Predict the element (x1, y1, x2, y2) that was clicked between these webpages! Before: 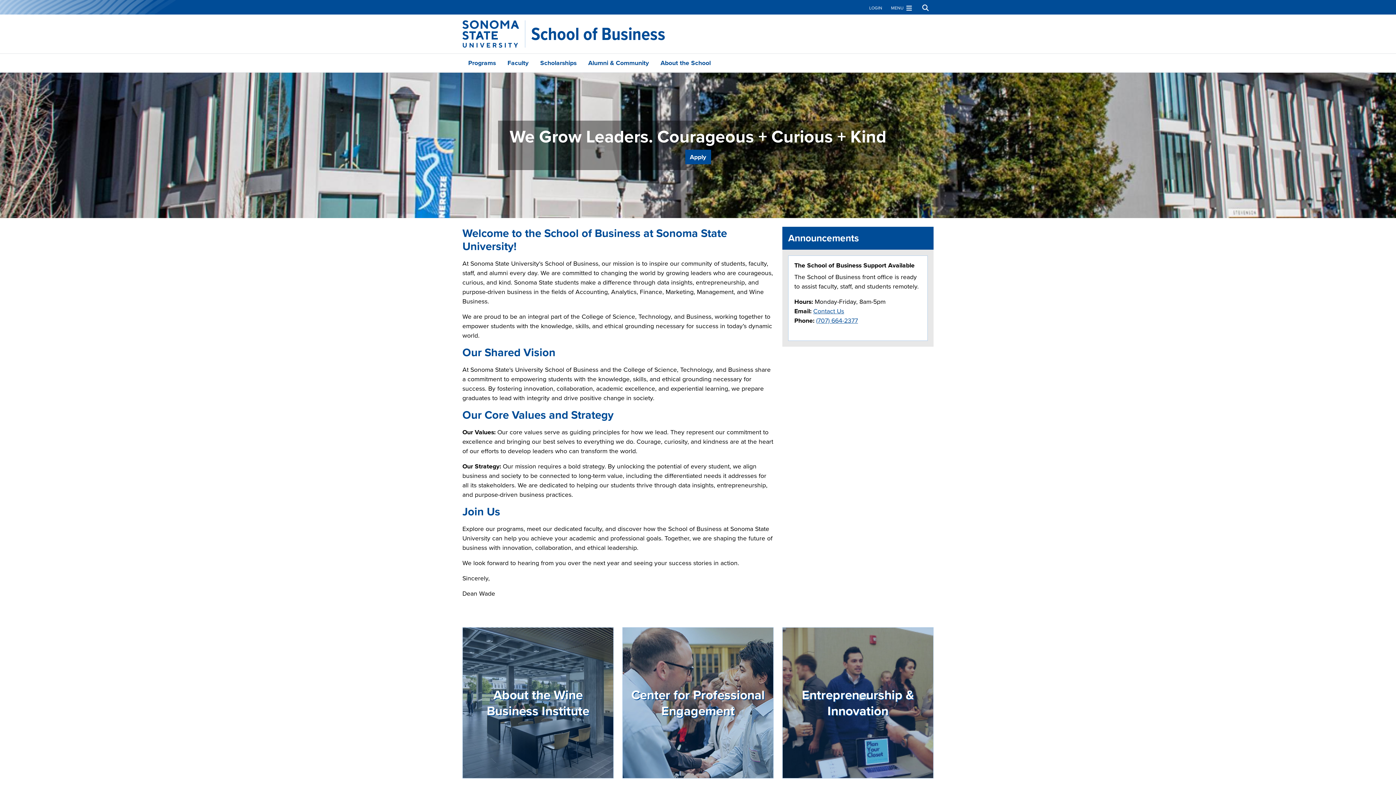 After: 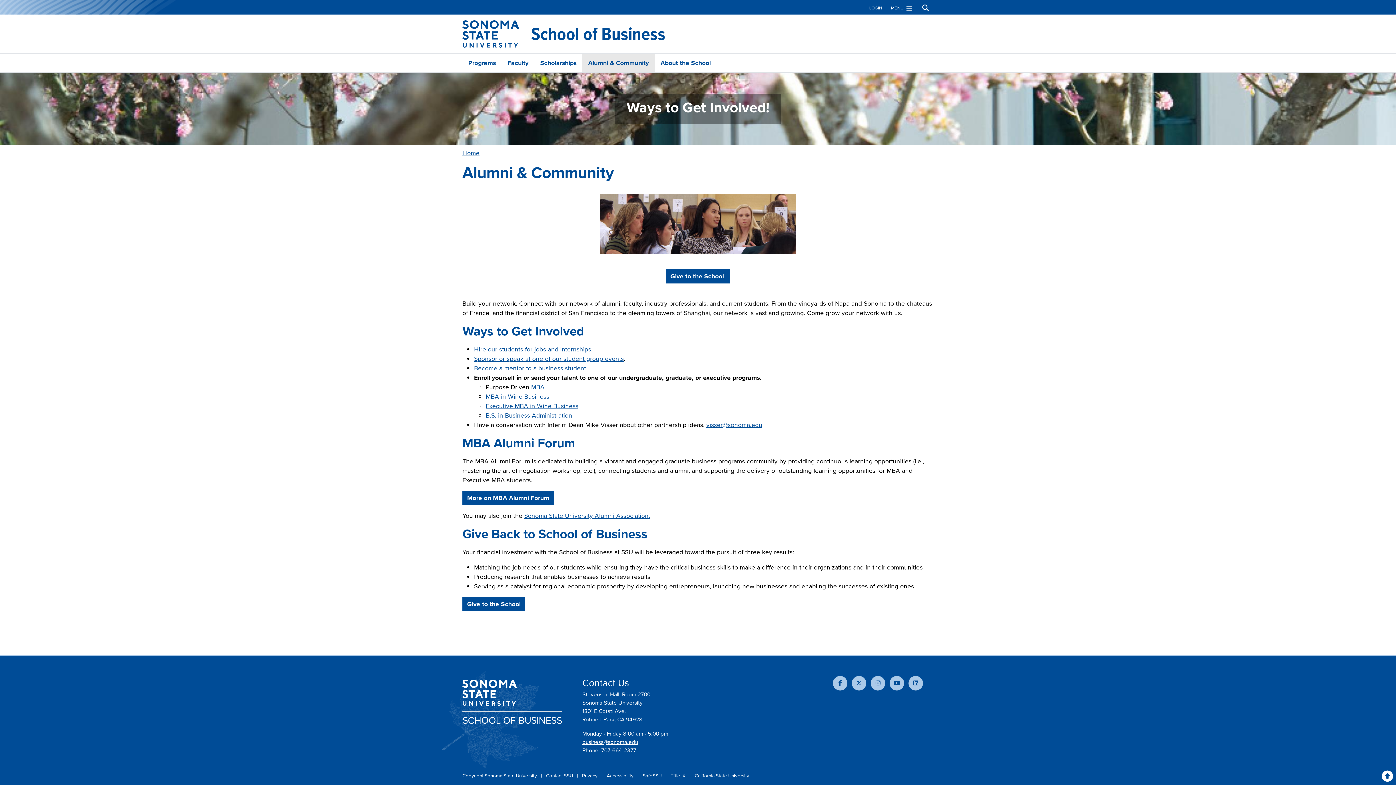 Action: label: Alumni & Community bbox: (582, 53, 654, 72)